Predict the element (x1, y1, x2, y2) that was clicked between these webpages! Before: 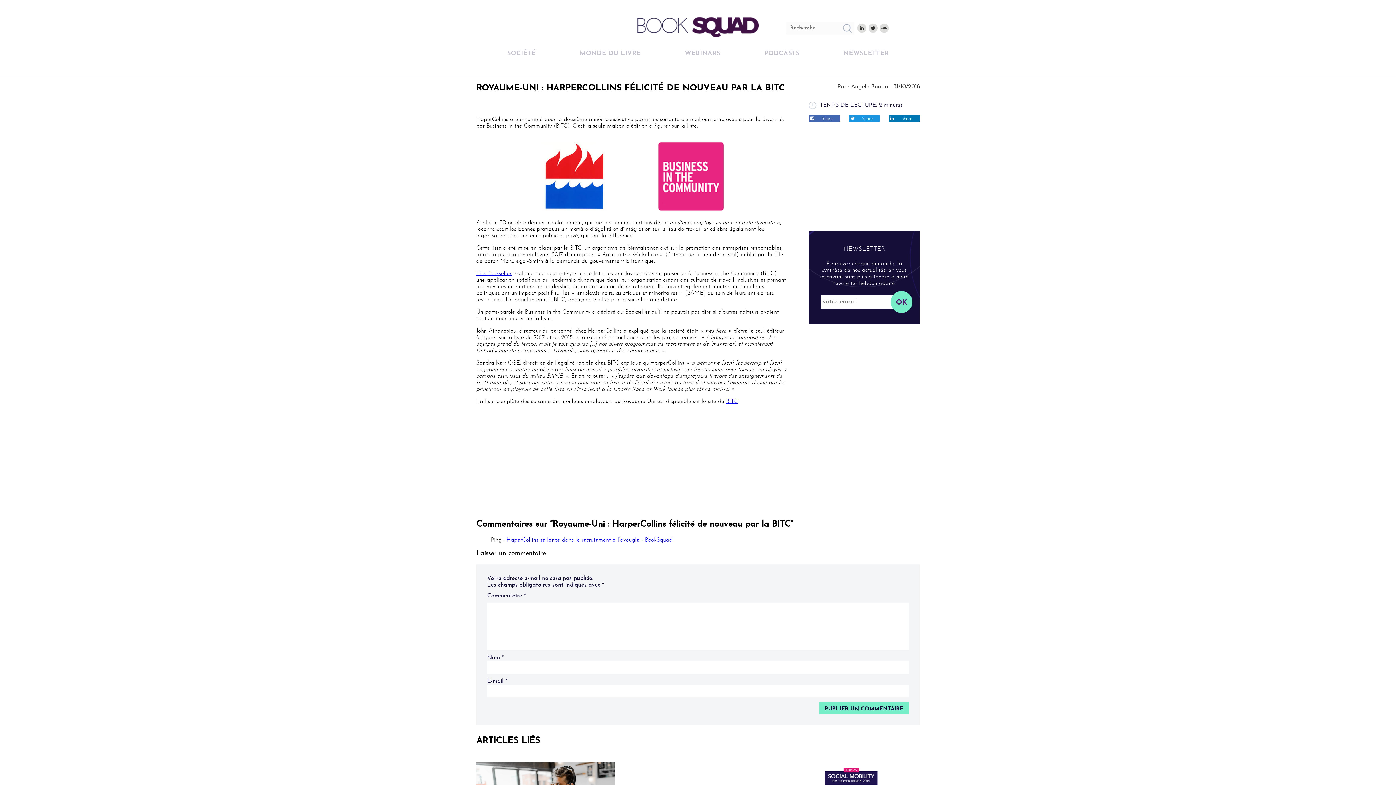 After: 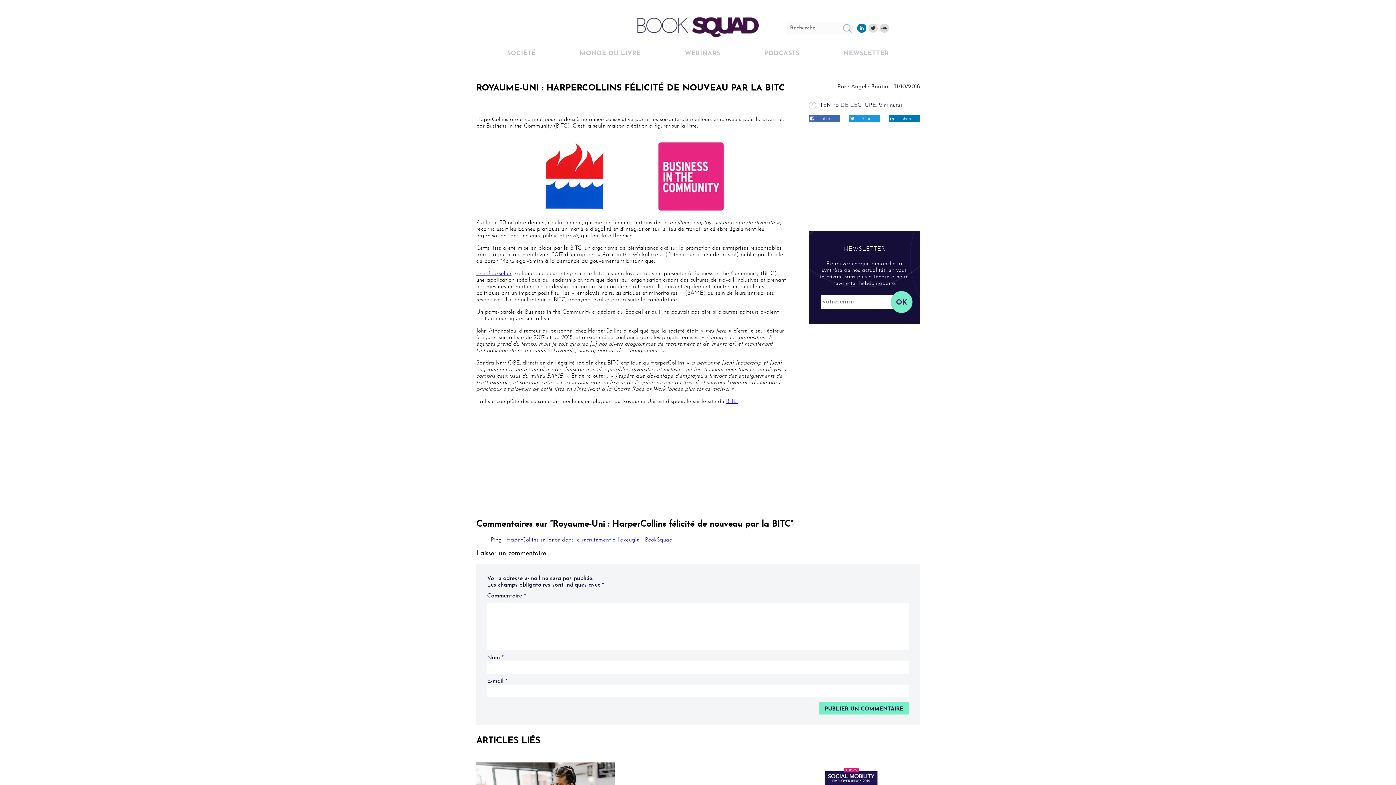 Action: bbox: (857, 23, 866, 32)